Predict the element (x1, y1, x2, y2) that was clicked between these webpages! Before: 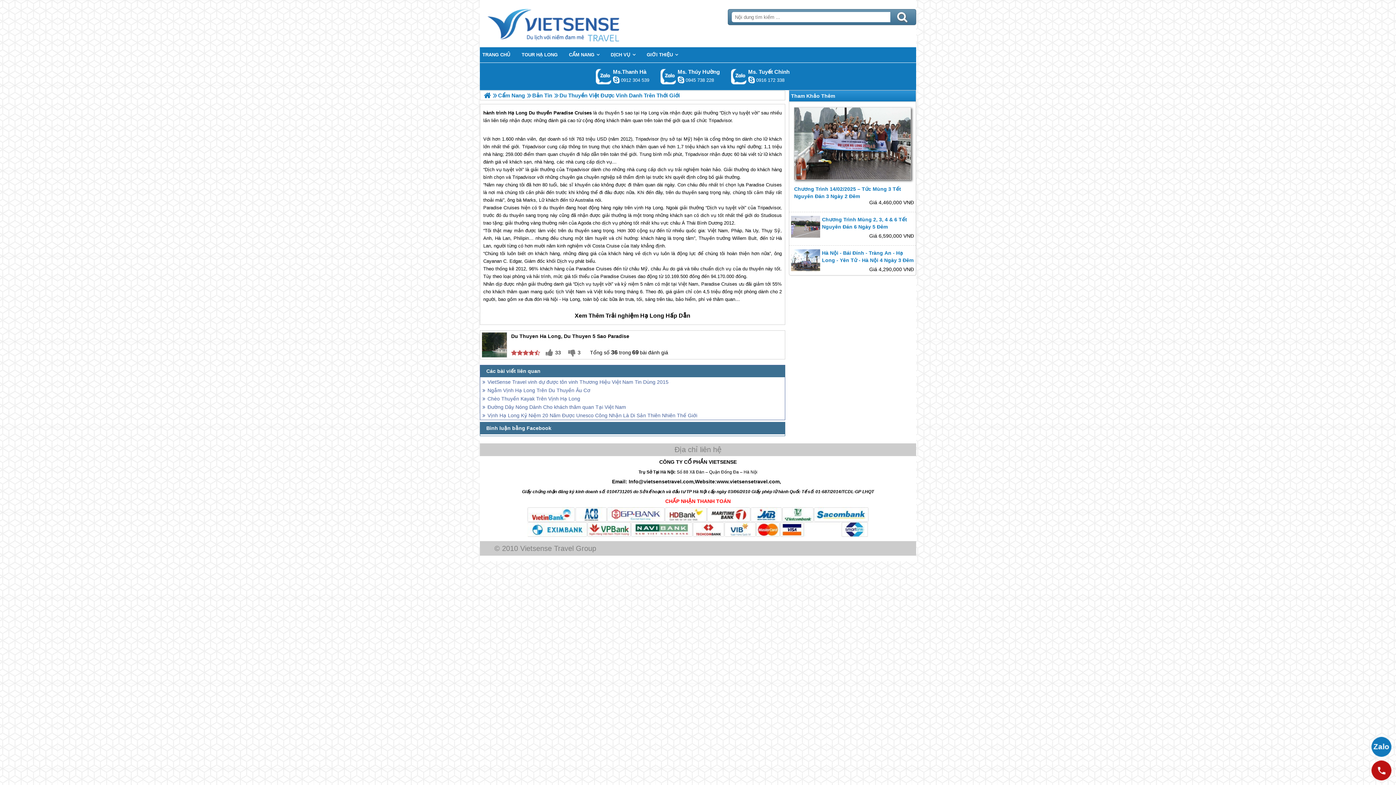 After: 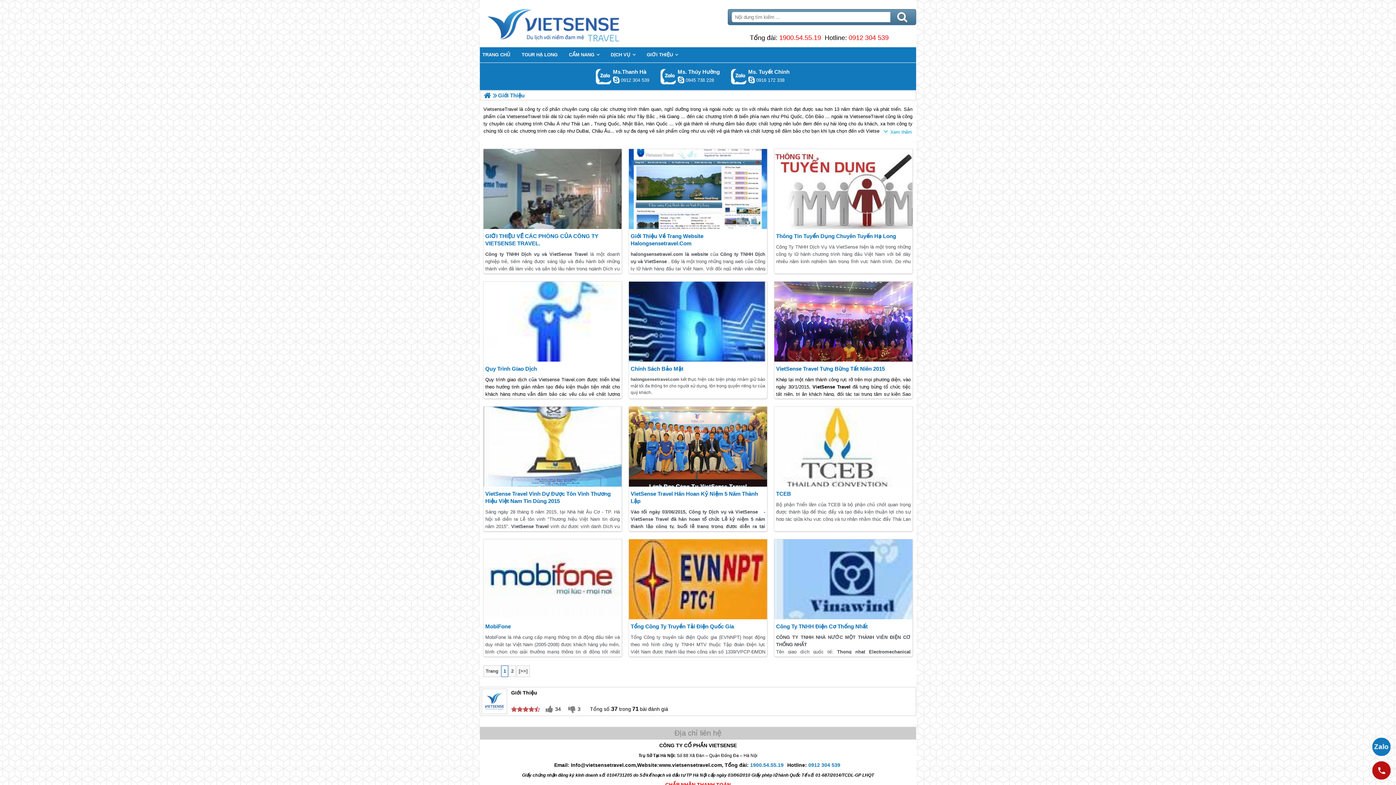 Action: bbox: (644, 47, 680, 62) label: GIỚI THIỆU